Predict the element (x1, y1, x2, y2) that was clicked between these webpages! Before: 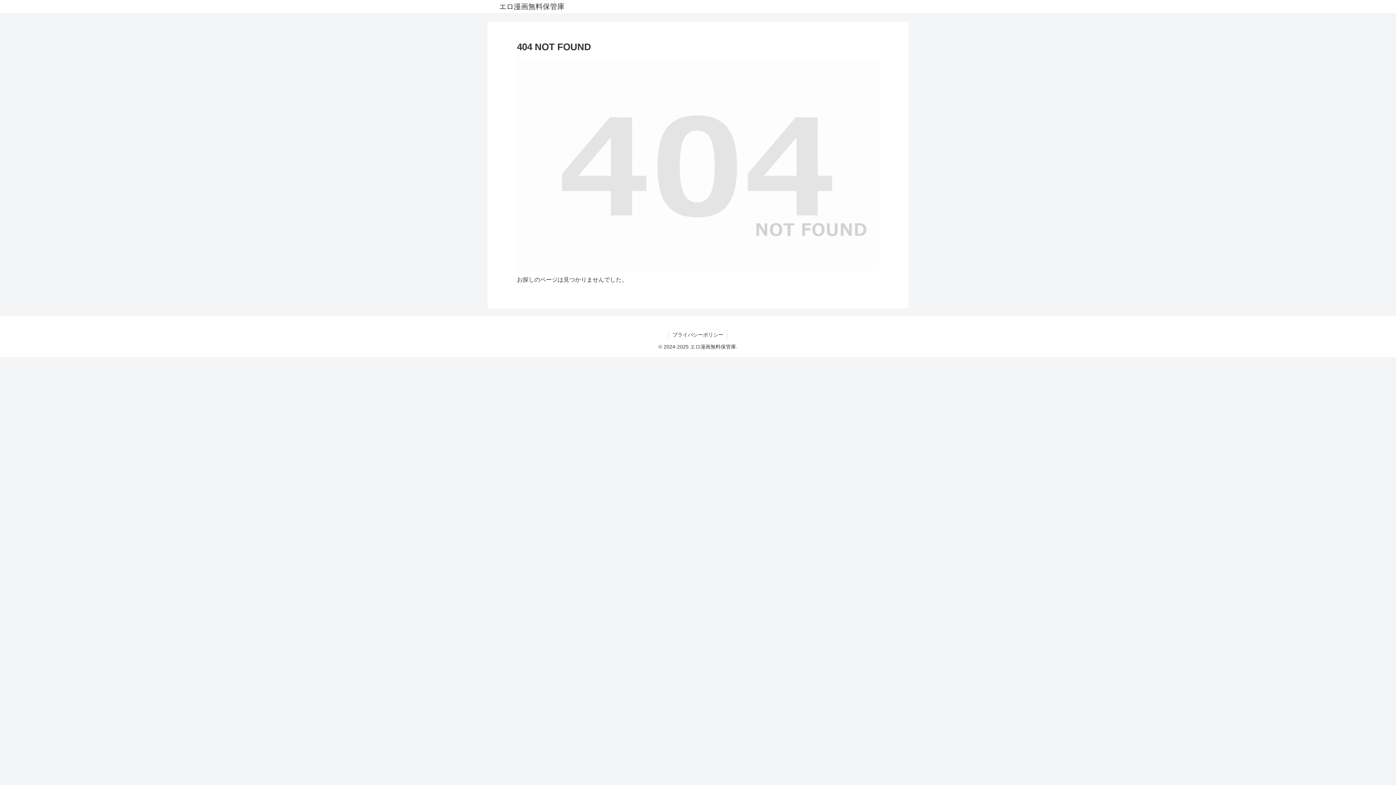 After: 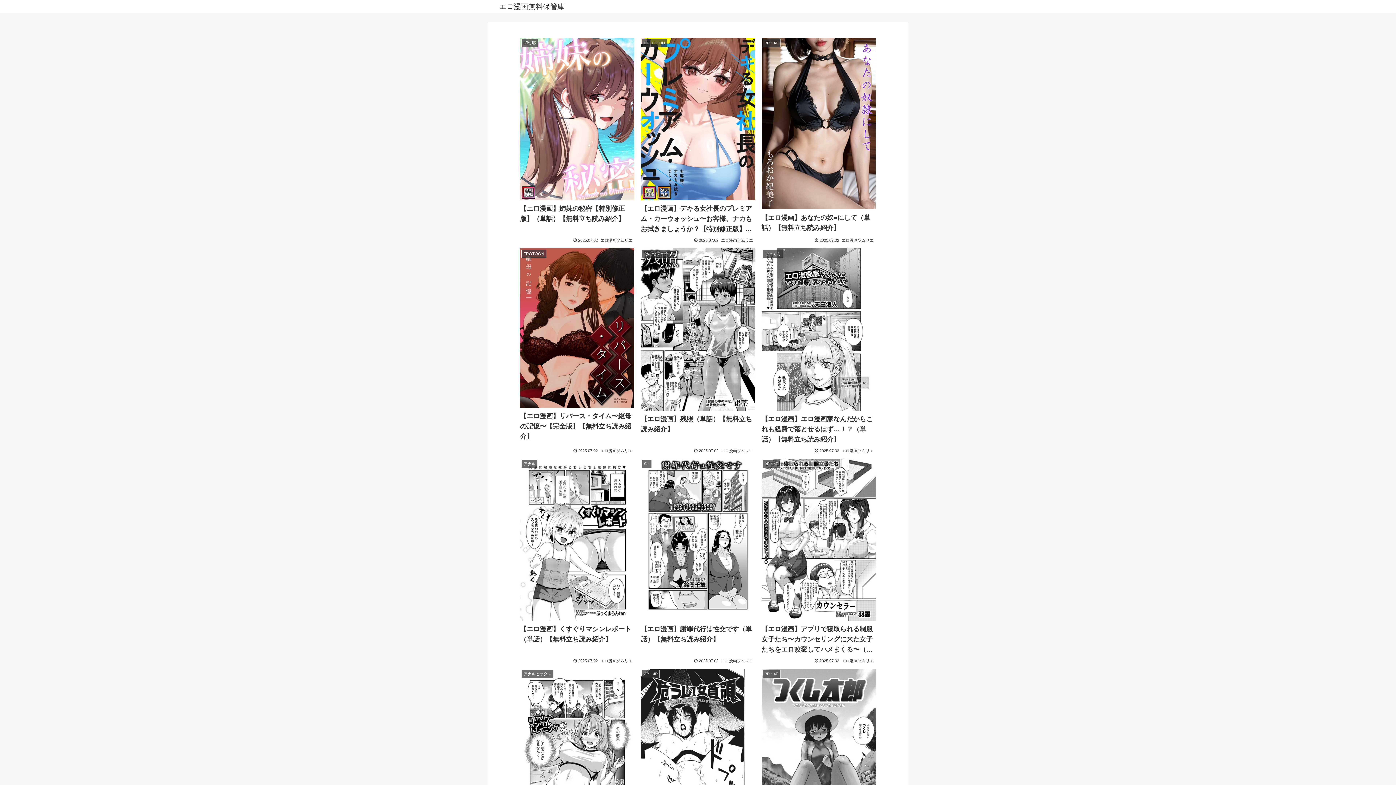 Action: bbox: (493, 0, 570, 13) label: エロ漫画無料保管庫